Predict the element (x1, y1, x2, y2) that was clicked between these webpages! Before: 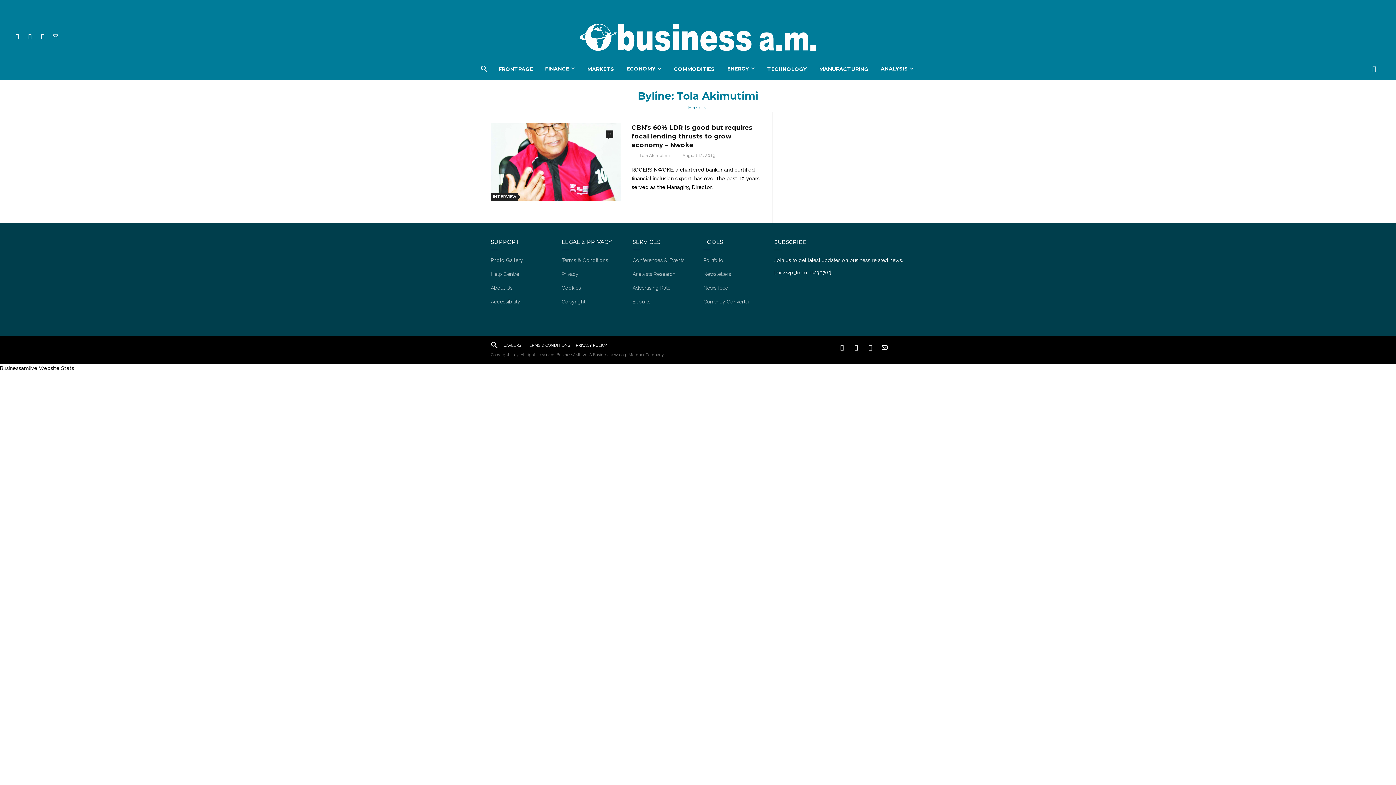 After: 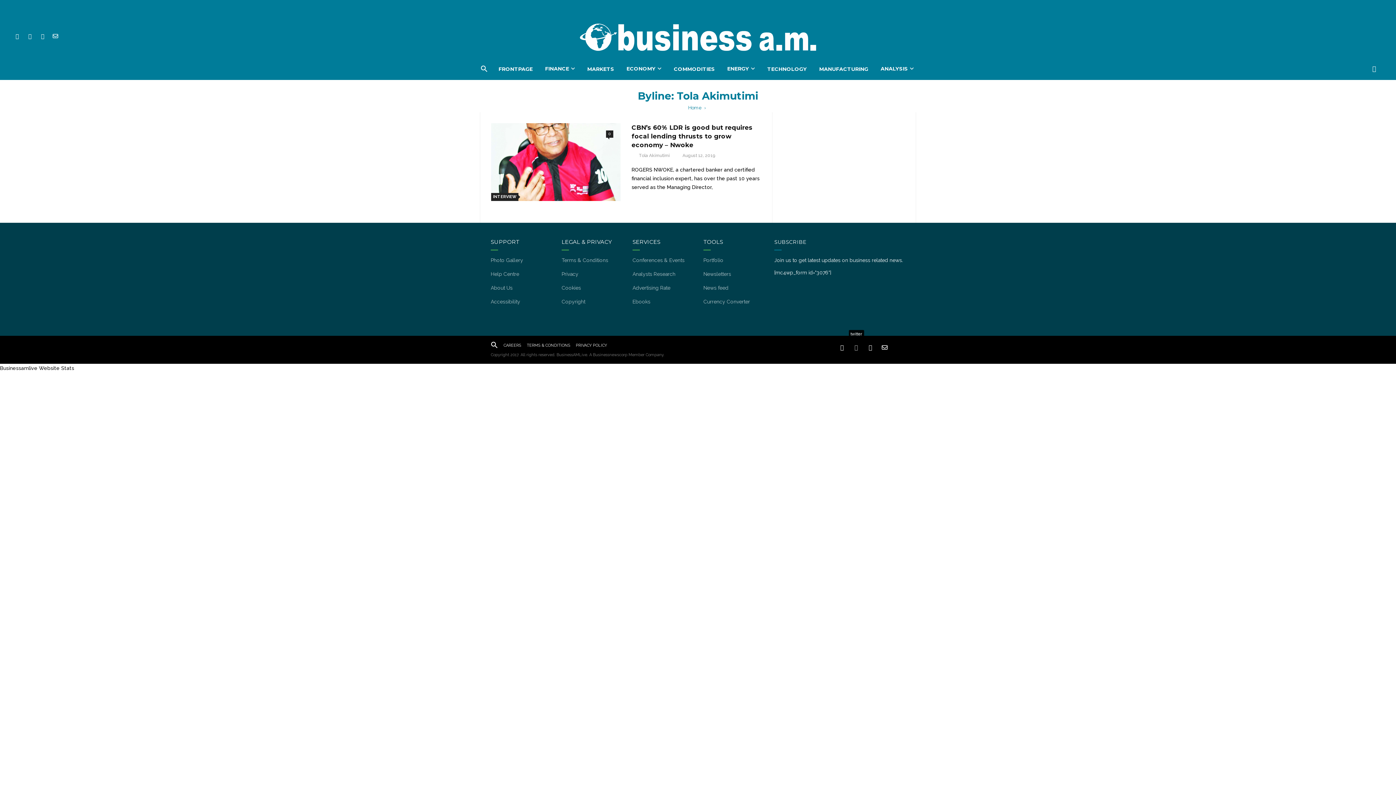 Action: bbox: (850, 341, 862, 354)